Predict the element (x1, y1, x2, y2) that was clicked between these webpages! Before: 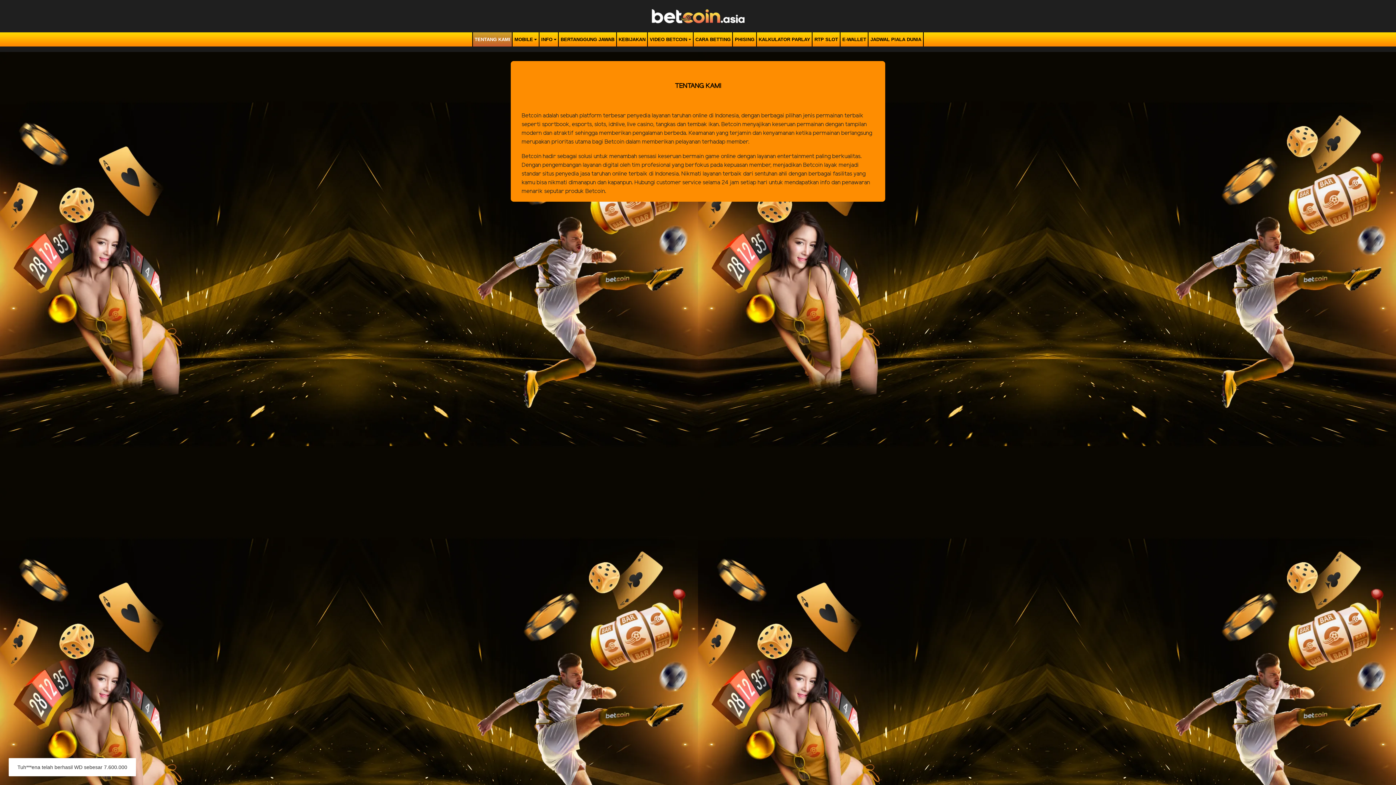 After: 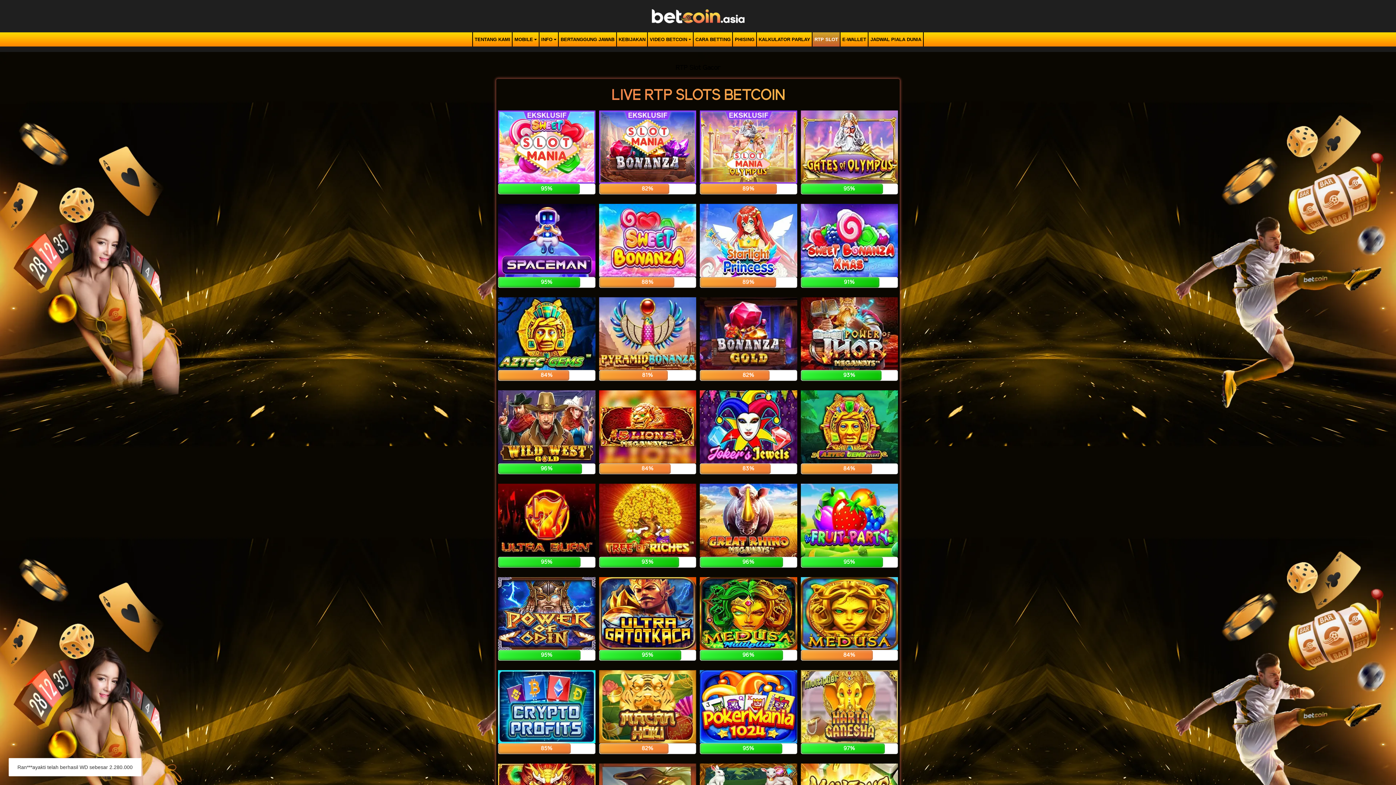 Action: label: RTP SLOT bbox: (812, 34, 840, 44)